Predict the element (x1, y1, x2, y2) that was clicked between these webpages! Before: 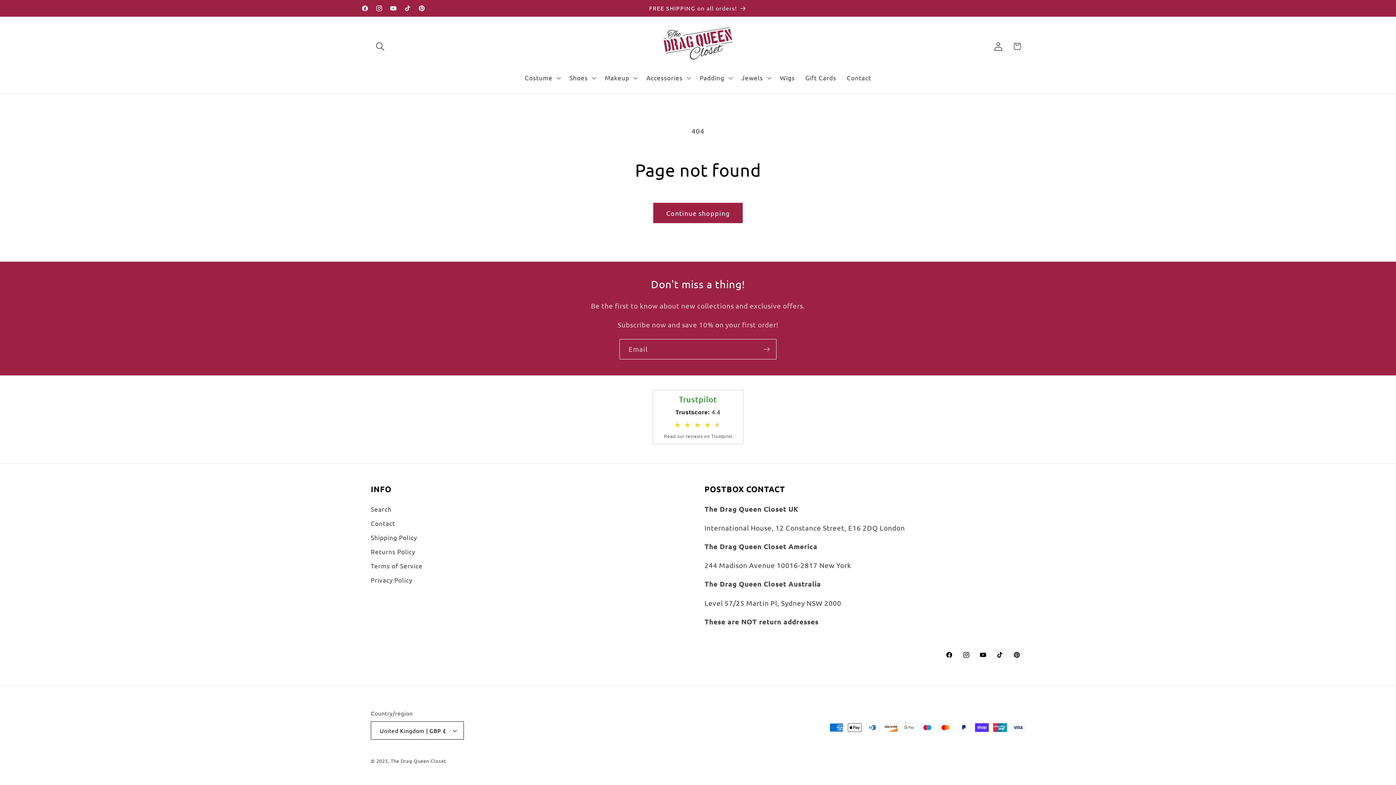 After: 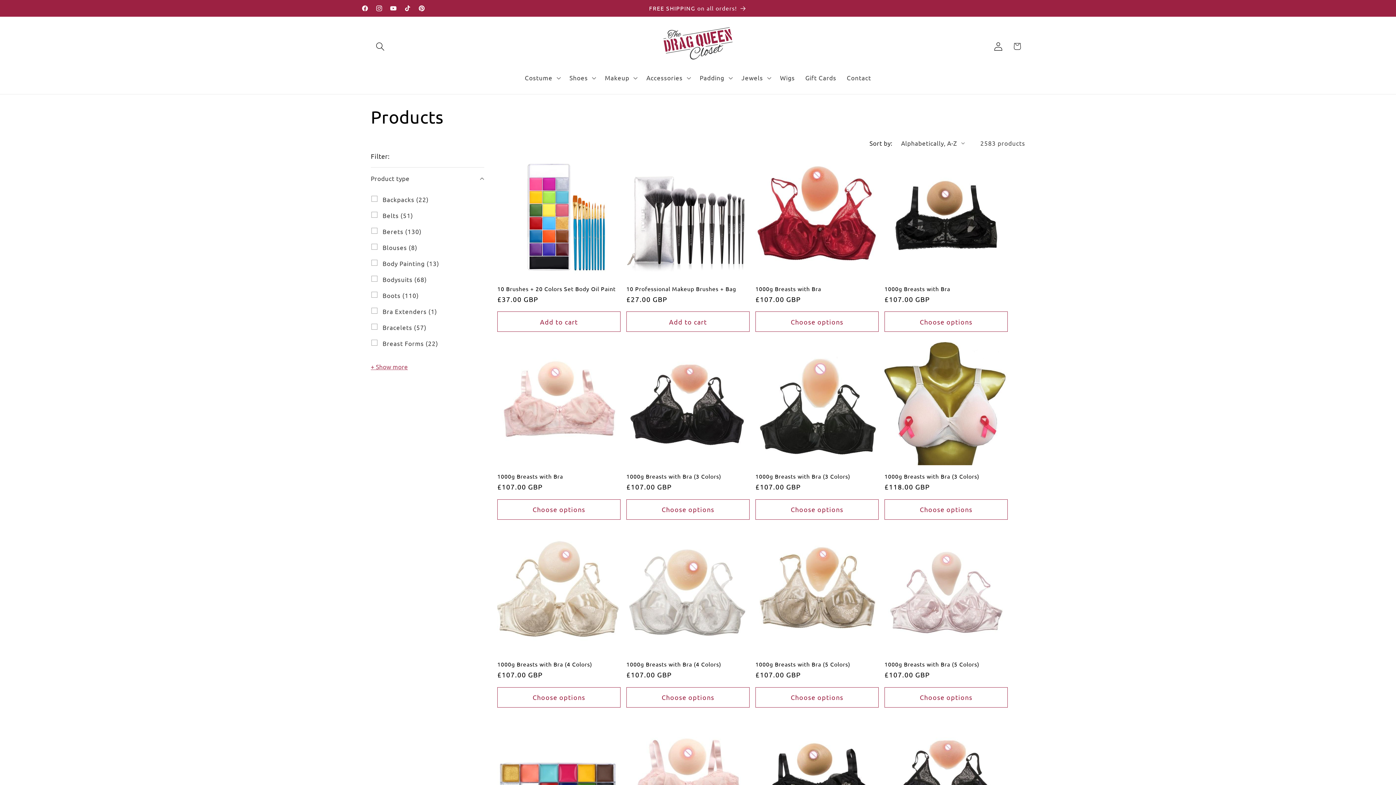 Action: label: Continue shopping bbox: (653, 202, 742, 223)